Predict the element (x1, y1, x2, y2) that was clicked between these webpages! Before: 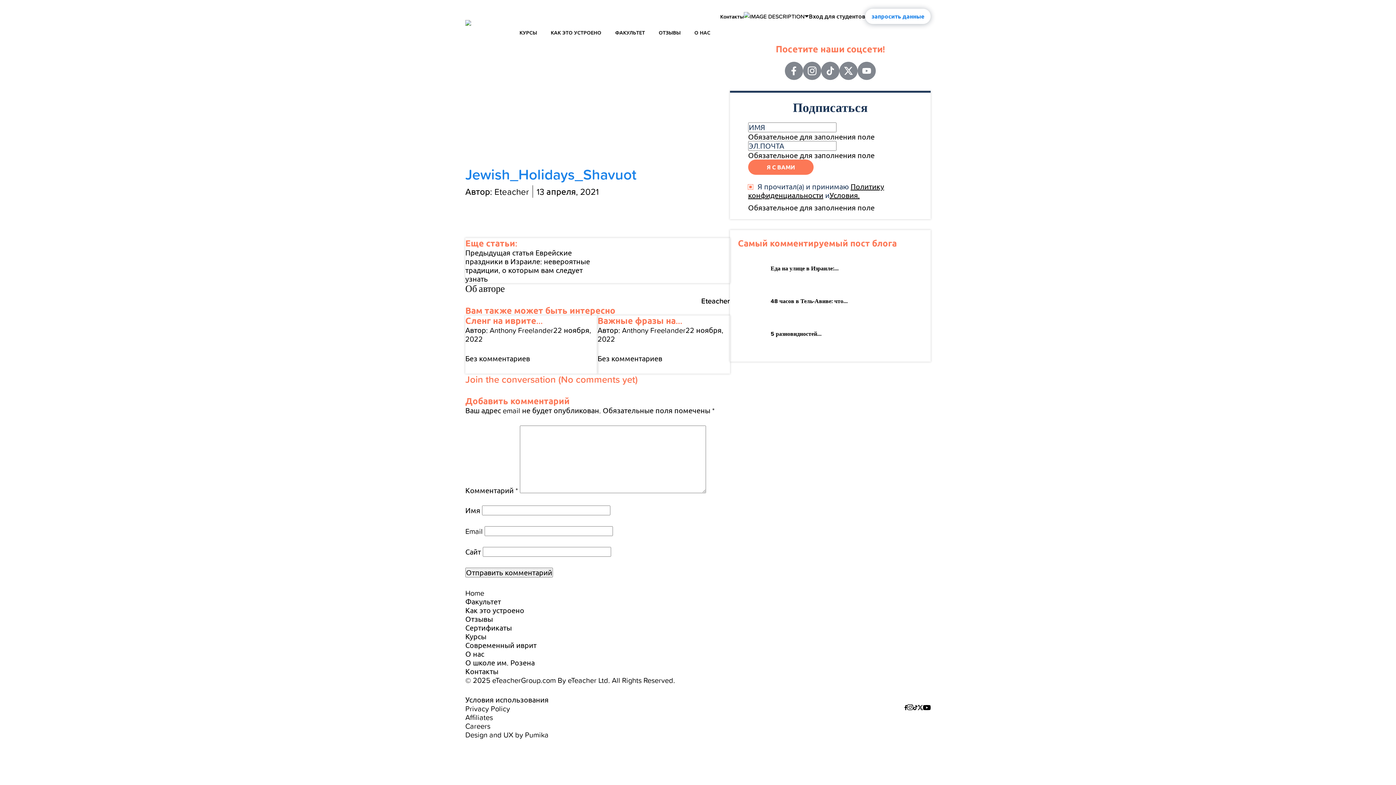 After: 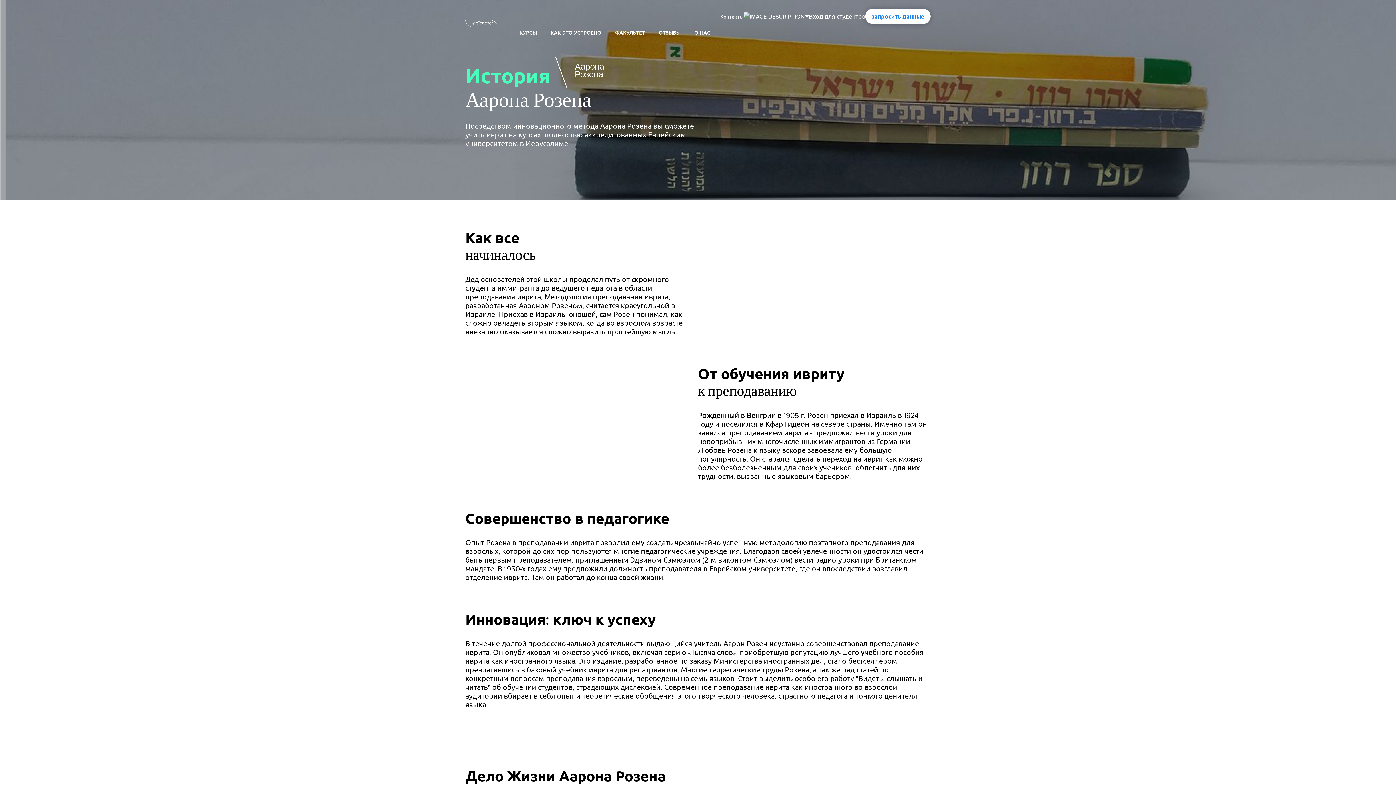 Action: bbox: (465, 657, 534, 668) label: О школе им. Розена